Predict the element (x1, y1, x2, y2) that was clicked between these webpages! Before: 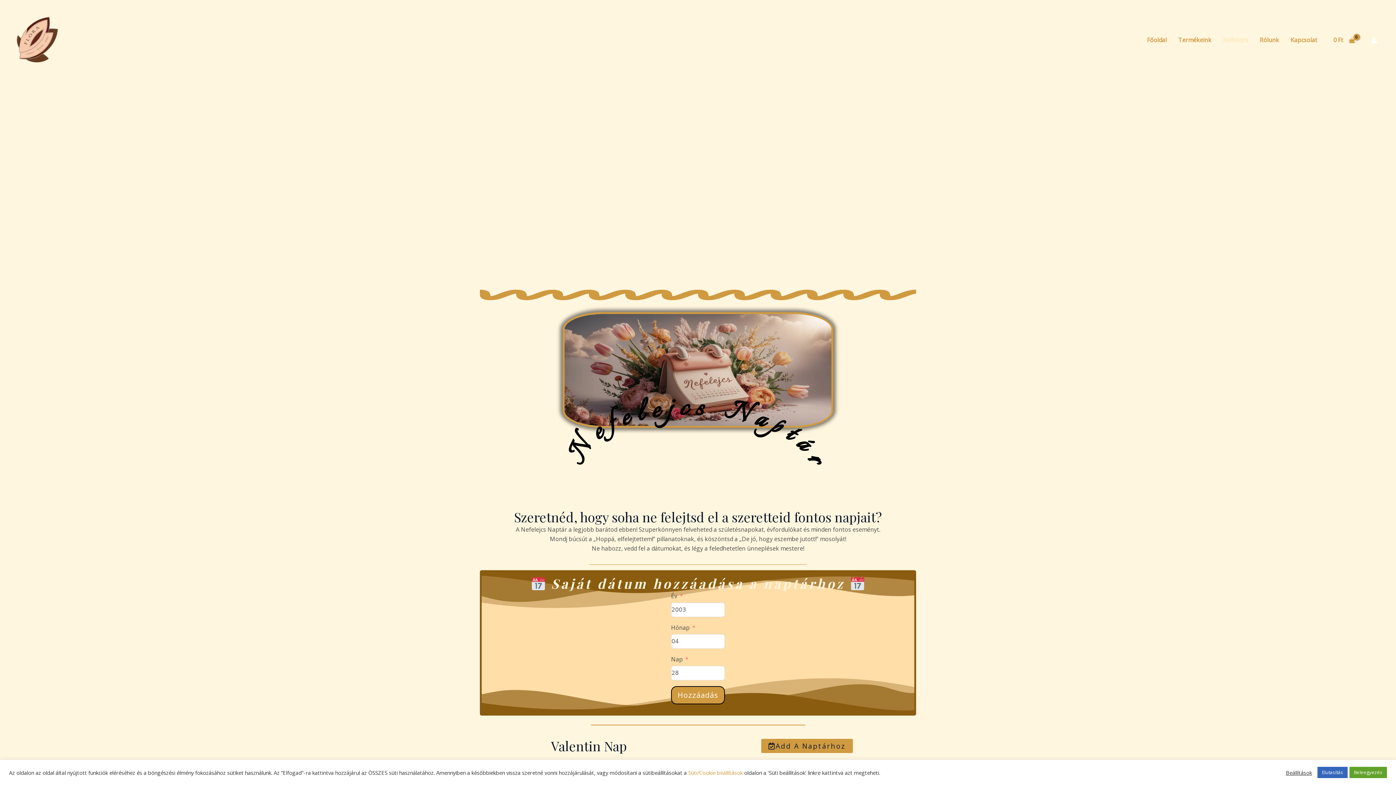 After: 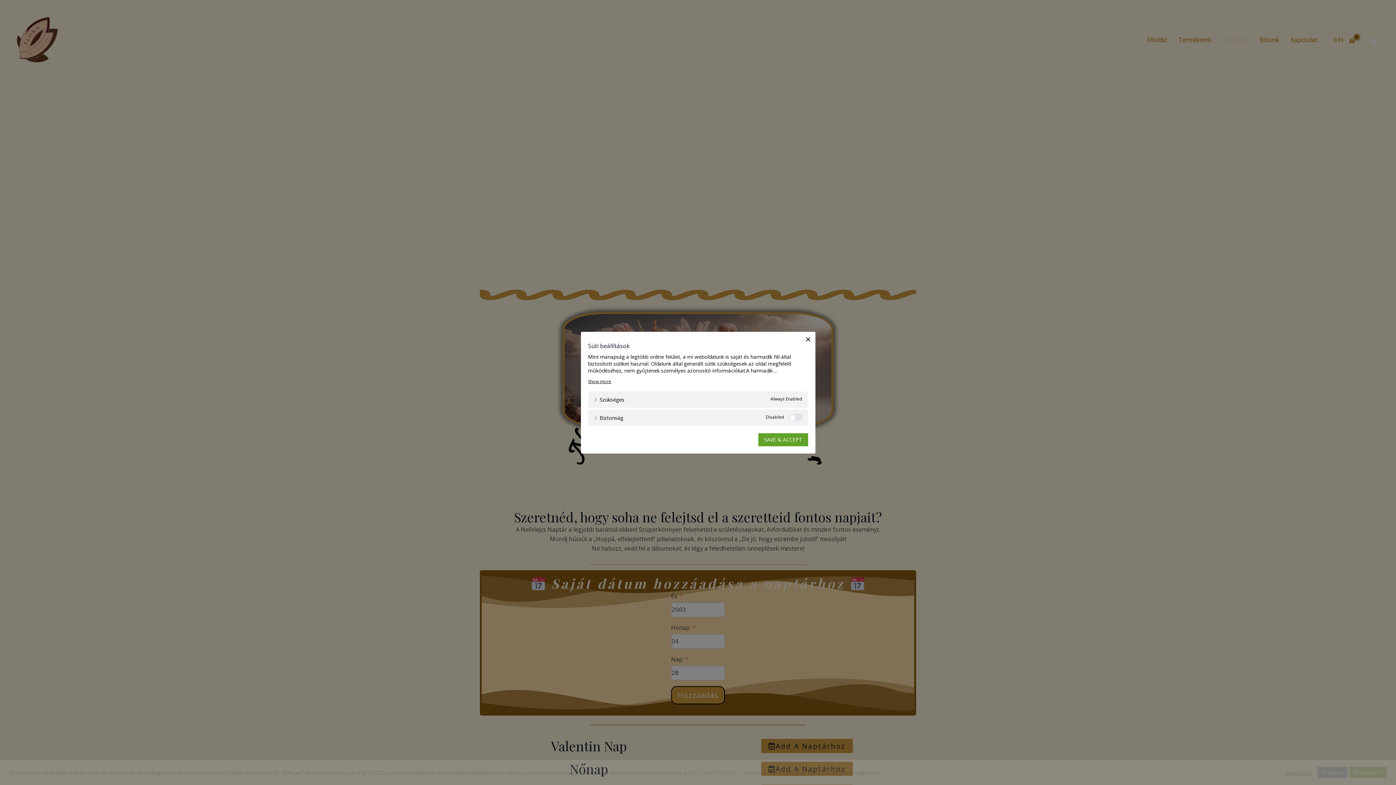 Action: bbox: (1286, 769, 1312, 776) label: Beállítások